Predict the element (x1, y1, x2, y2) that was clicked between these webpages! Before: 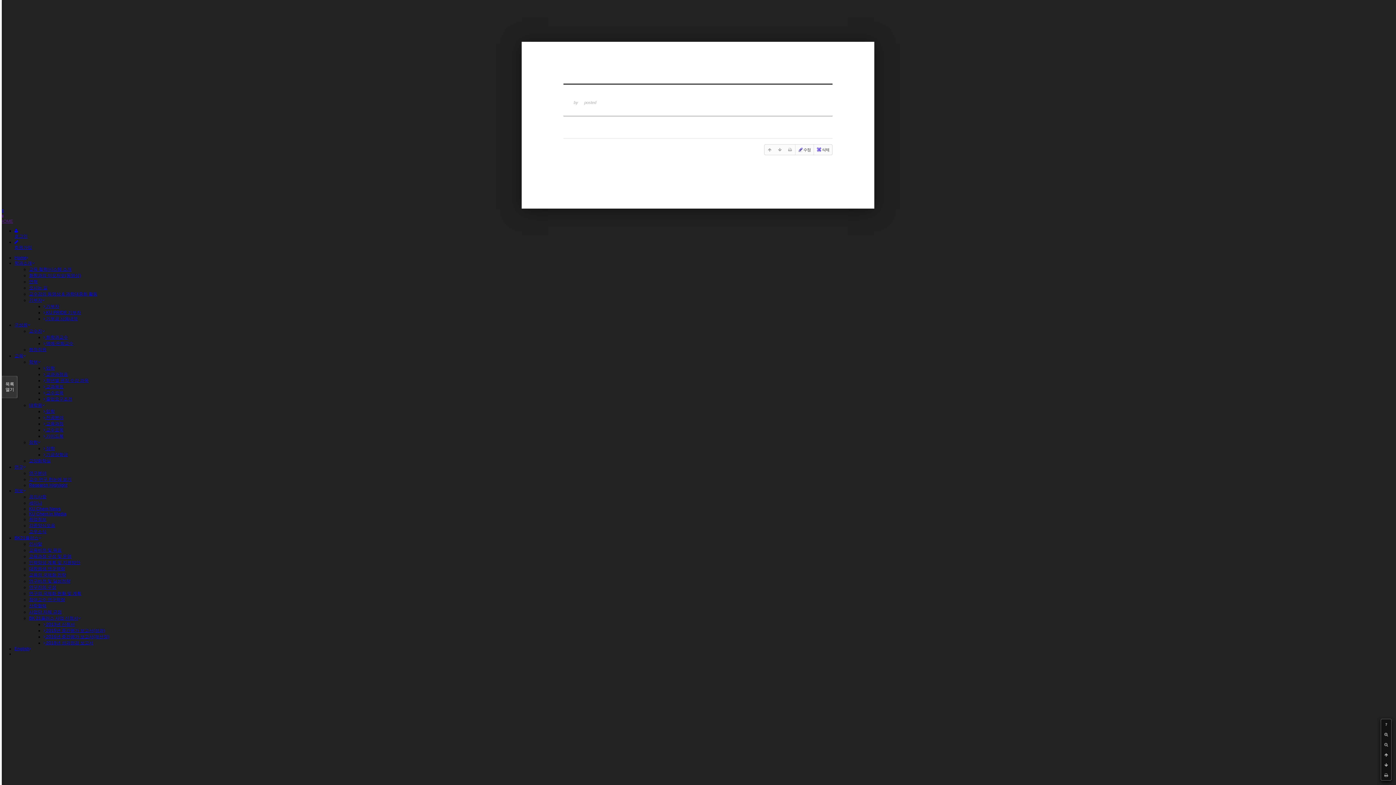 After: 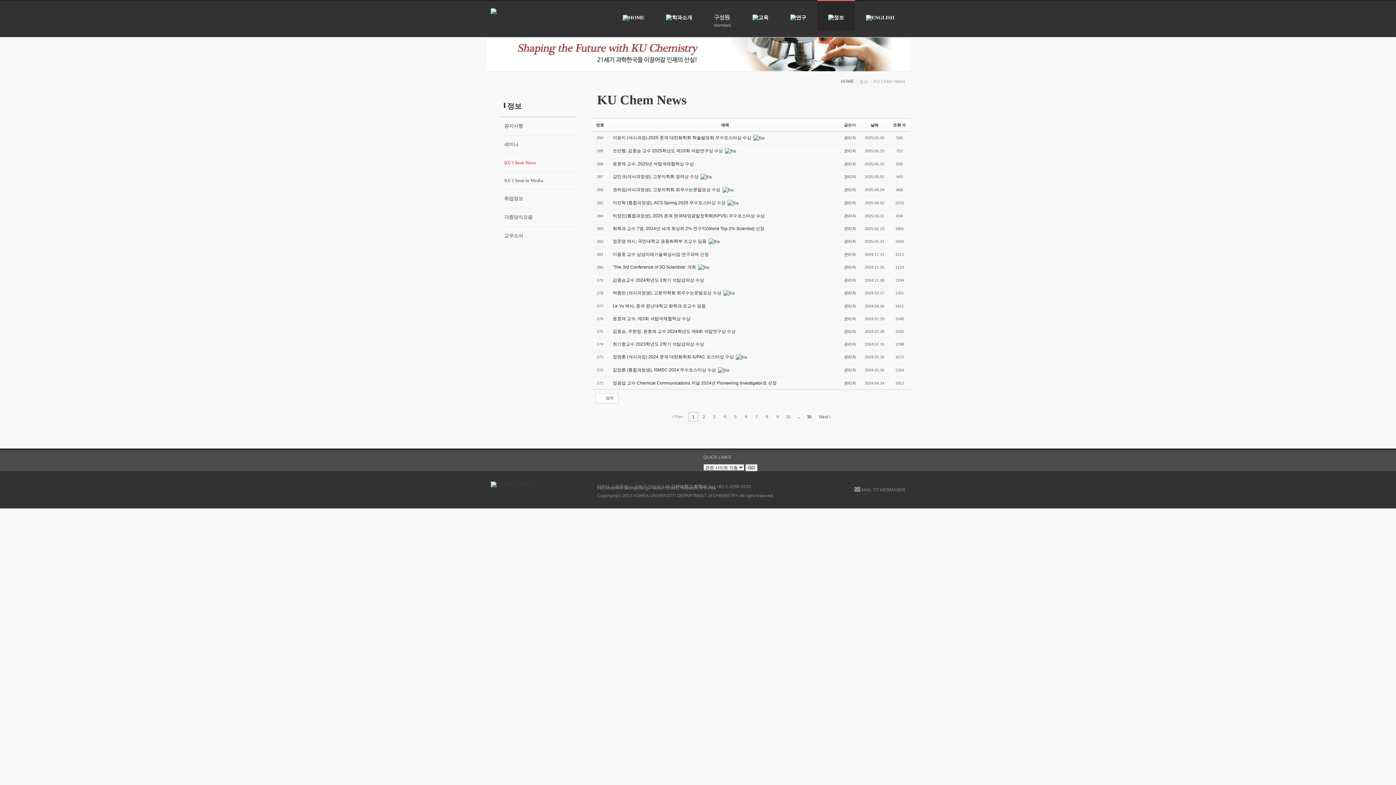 Action: bbox: (29, 506, 60, 511) label: KU Chem News